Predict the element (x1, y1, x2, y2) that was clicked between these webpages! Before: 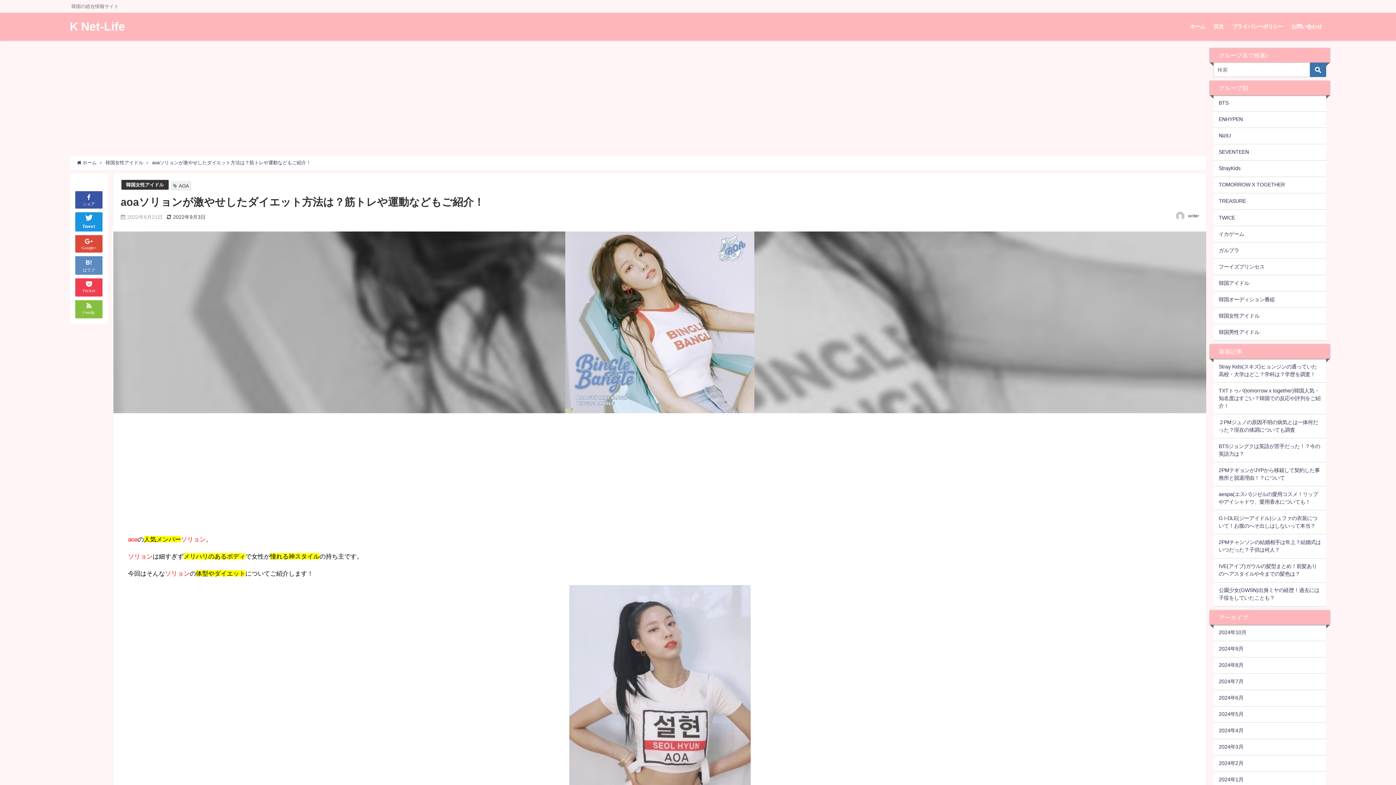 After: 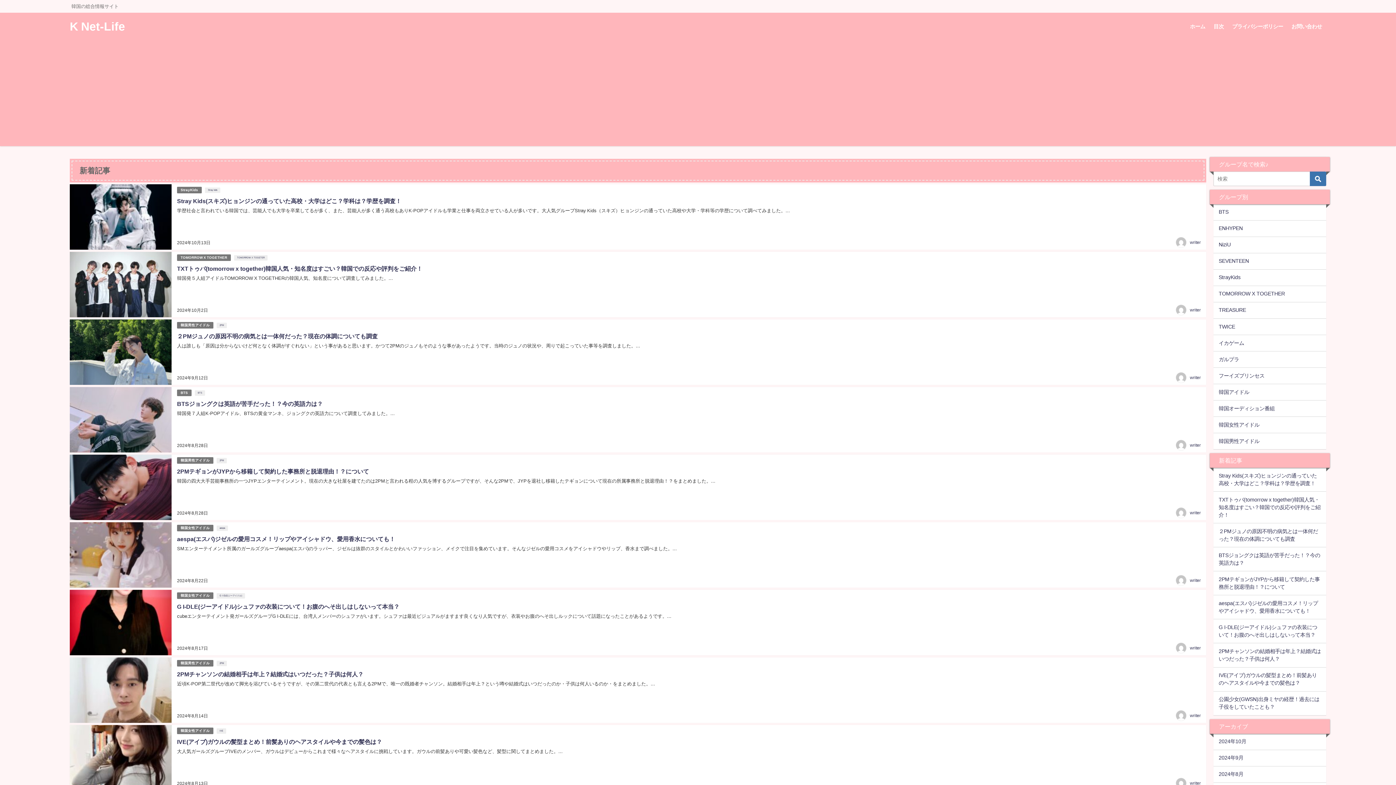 Action: label:  ホーム bbox: (77, 160, 96, 165)